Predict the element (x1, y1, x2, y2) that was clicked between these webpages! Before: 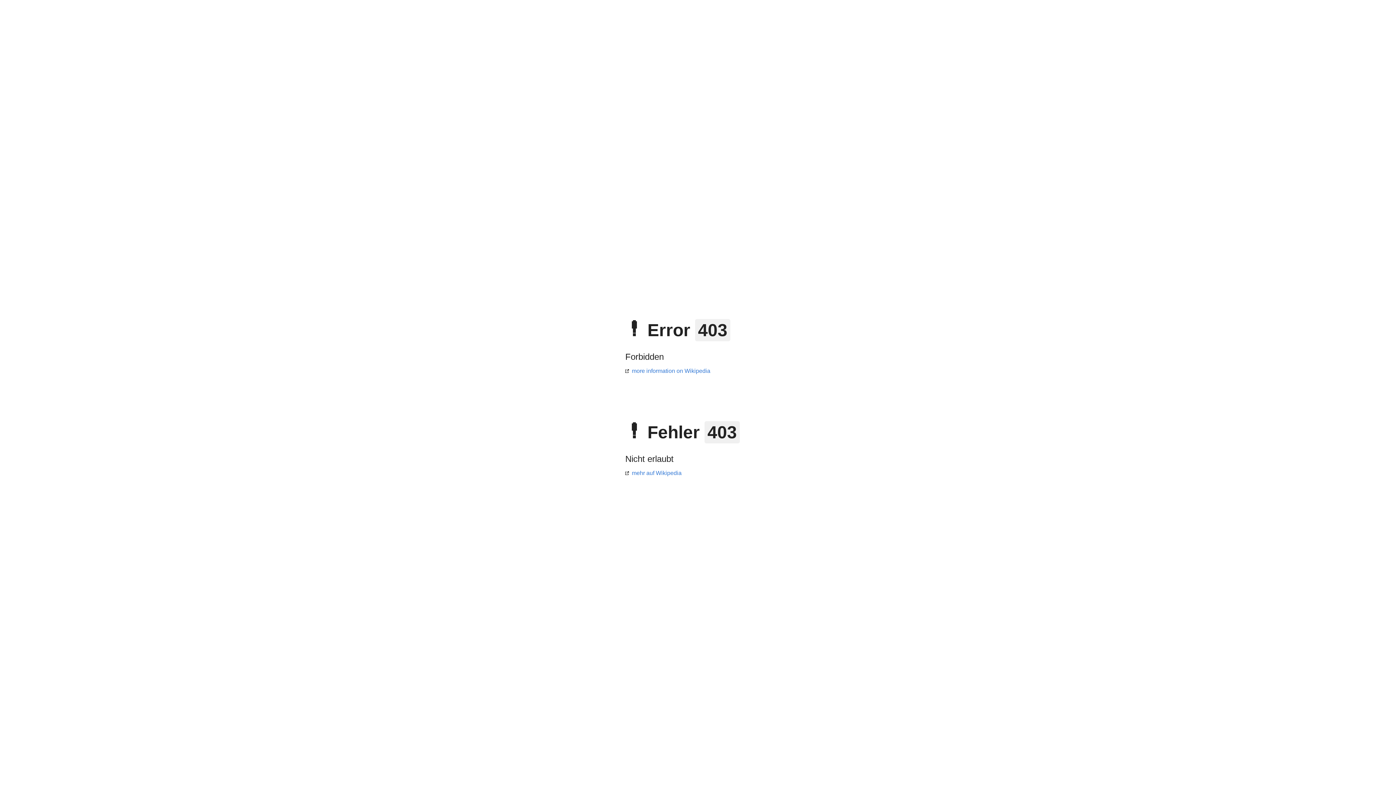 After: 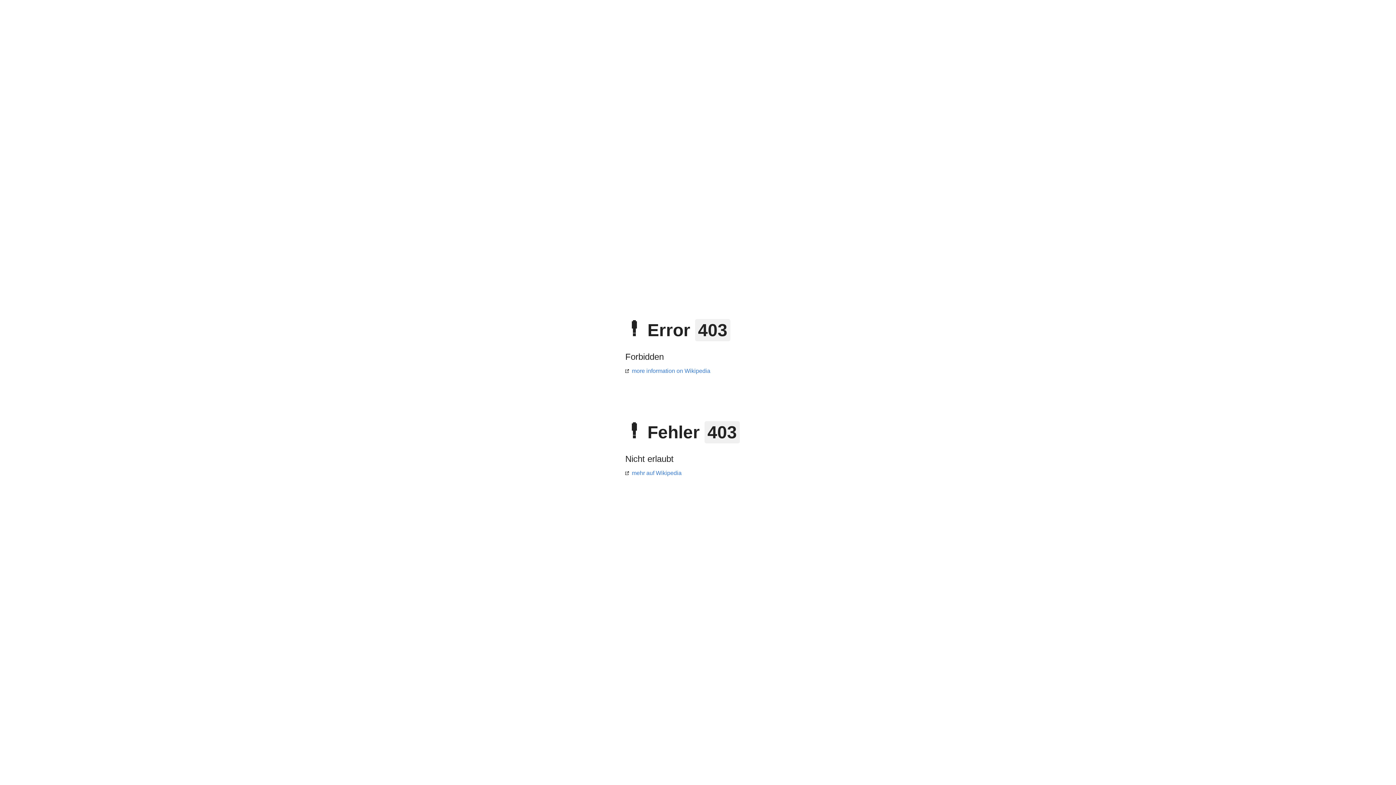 Action: label: mehr auf Wikipedia bbox: (625, 470, 681, 476)